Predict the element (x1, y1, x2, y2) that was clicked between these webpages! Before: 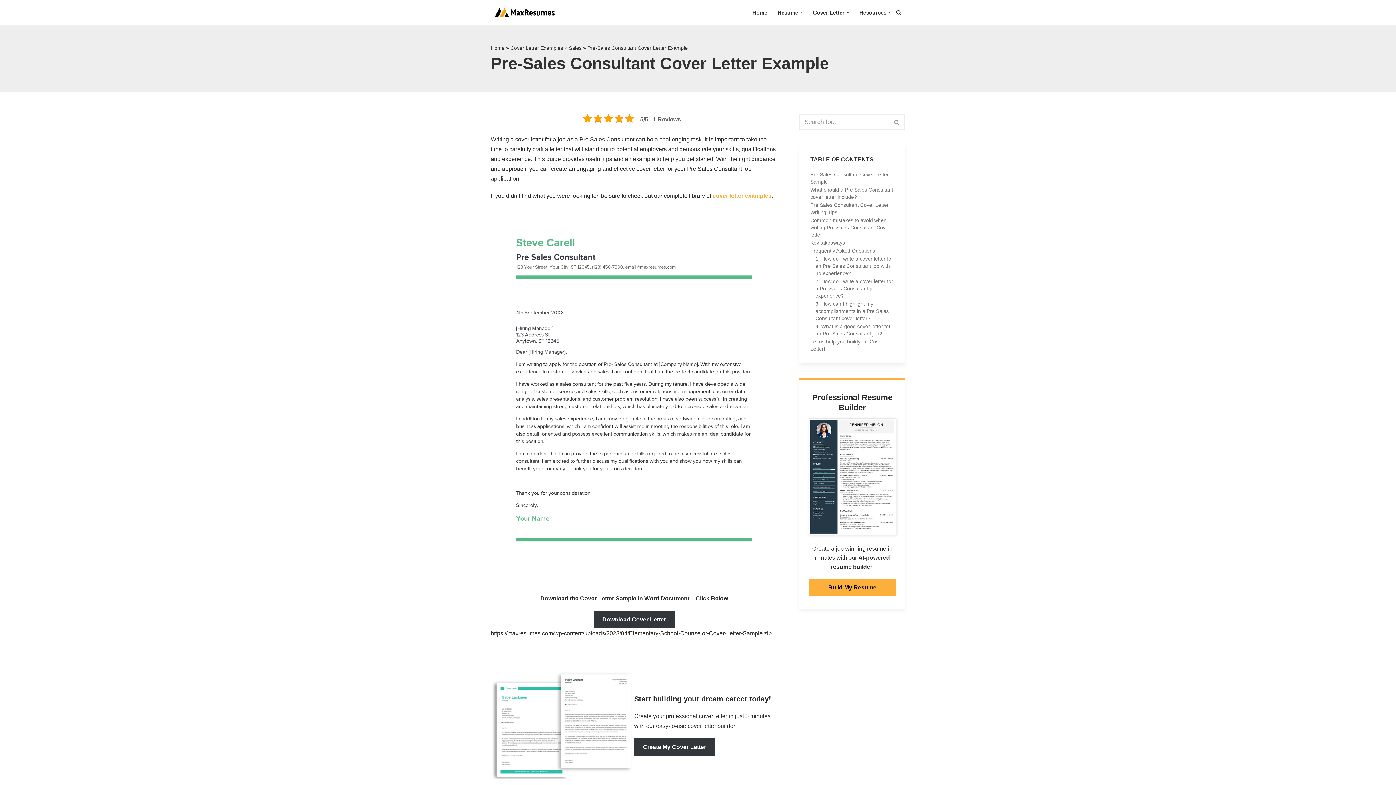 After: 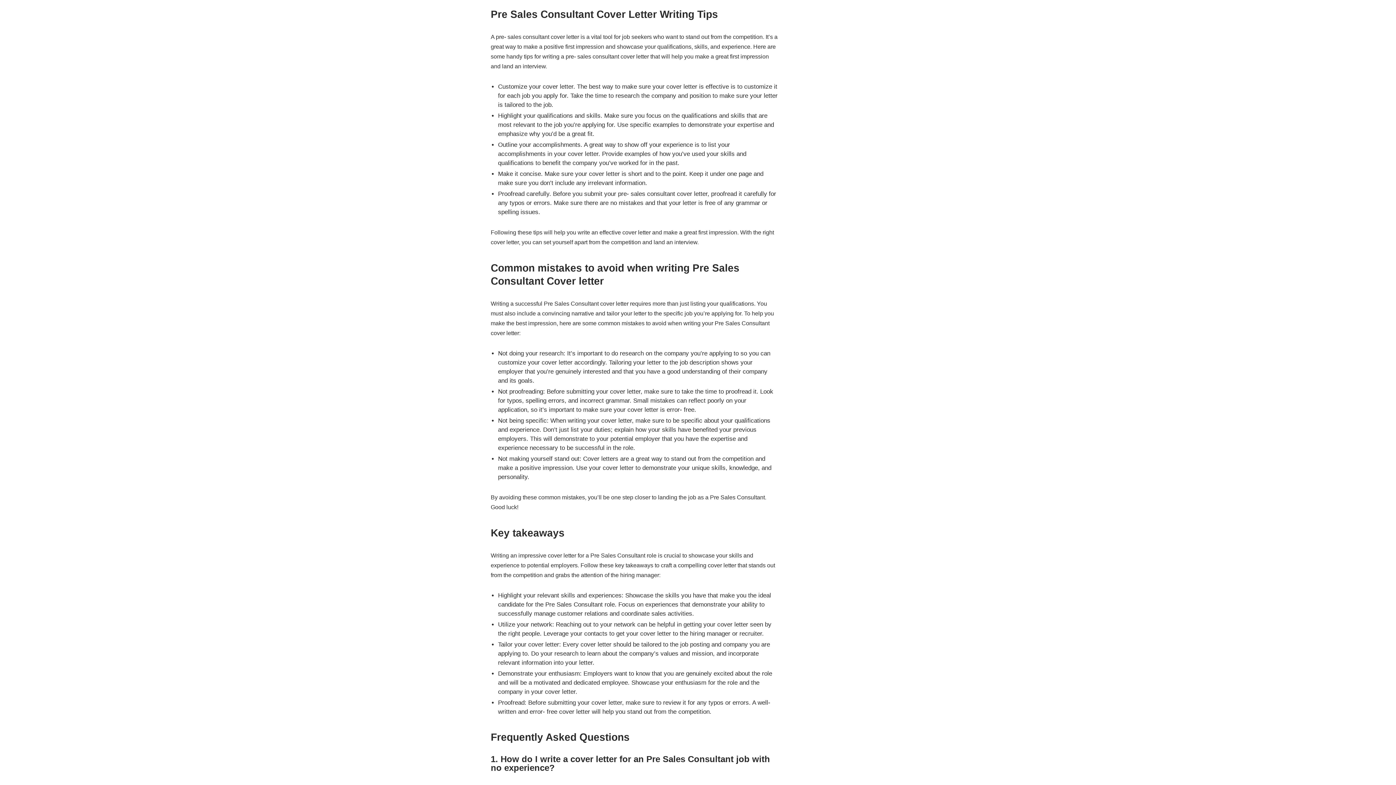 Action: label: Pre Sales Consultant Cover Letter Writing Tips bbox: (810, 201, 894, 216)